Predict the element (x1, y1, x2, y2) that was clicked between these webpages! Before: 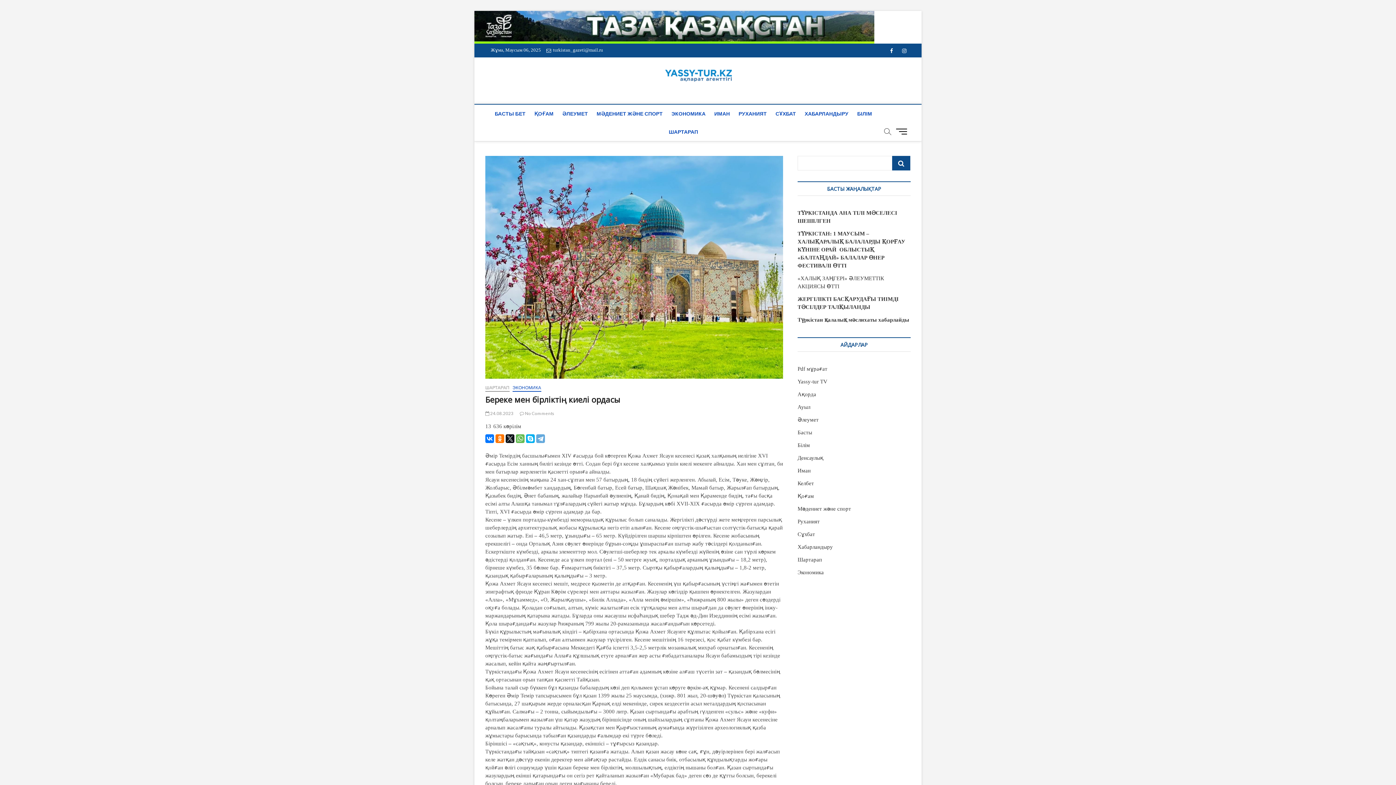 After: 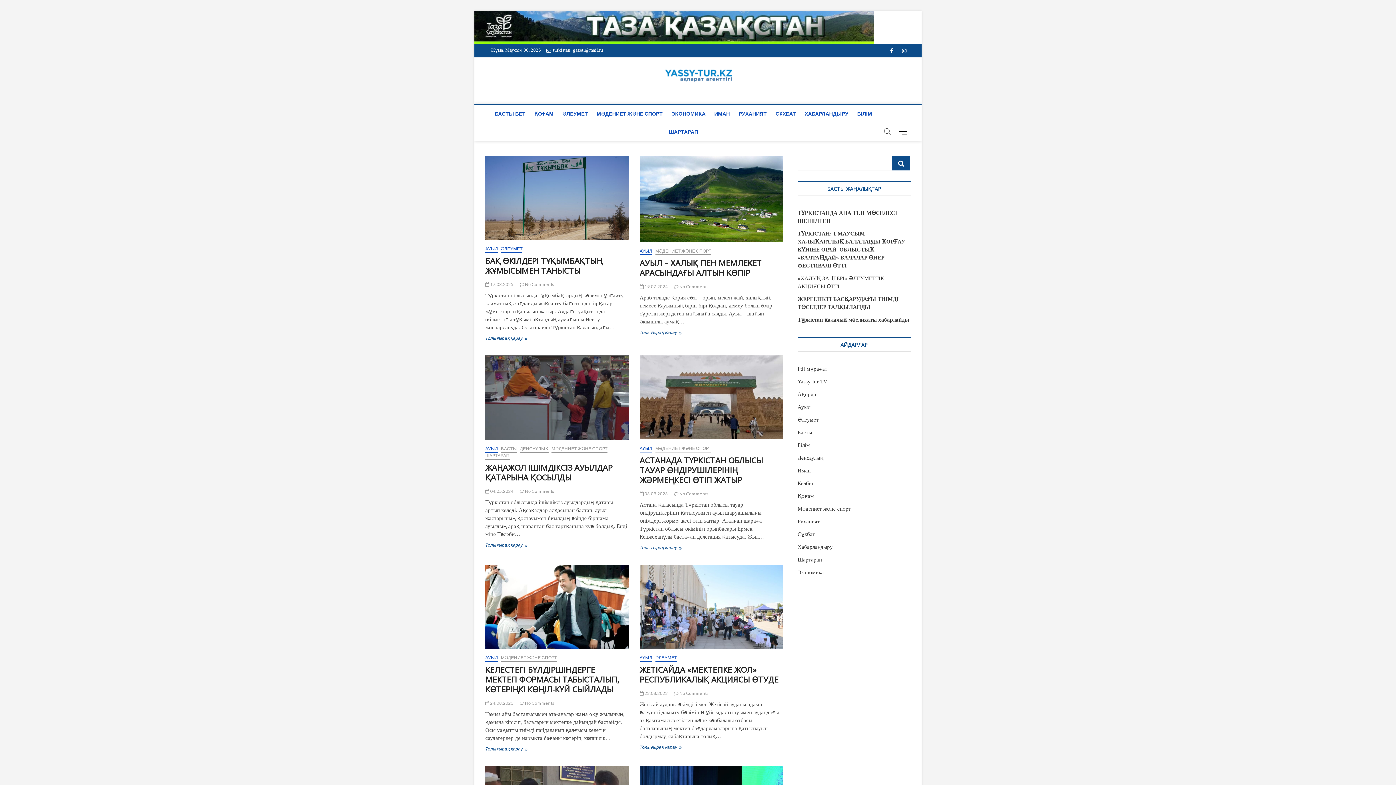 Action: label: Ауыл bbox: (797, 404, 810, 410)